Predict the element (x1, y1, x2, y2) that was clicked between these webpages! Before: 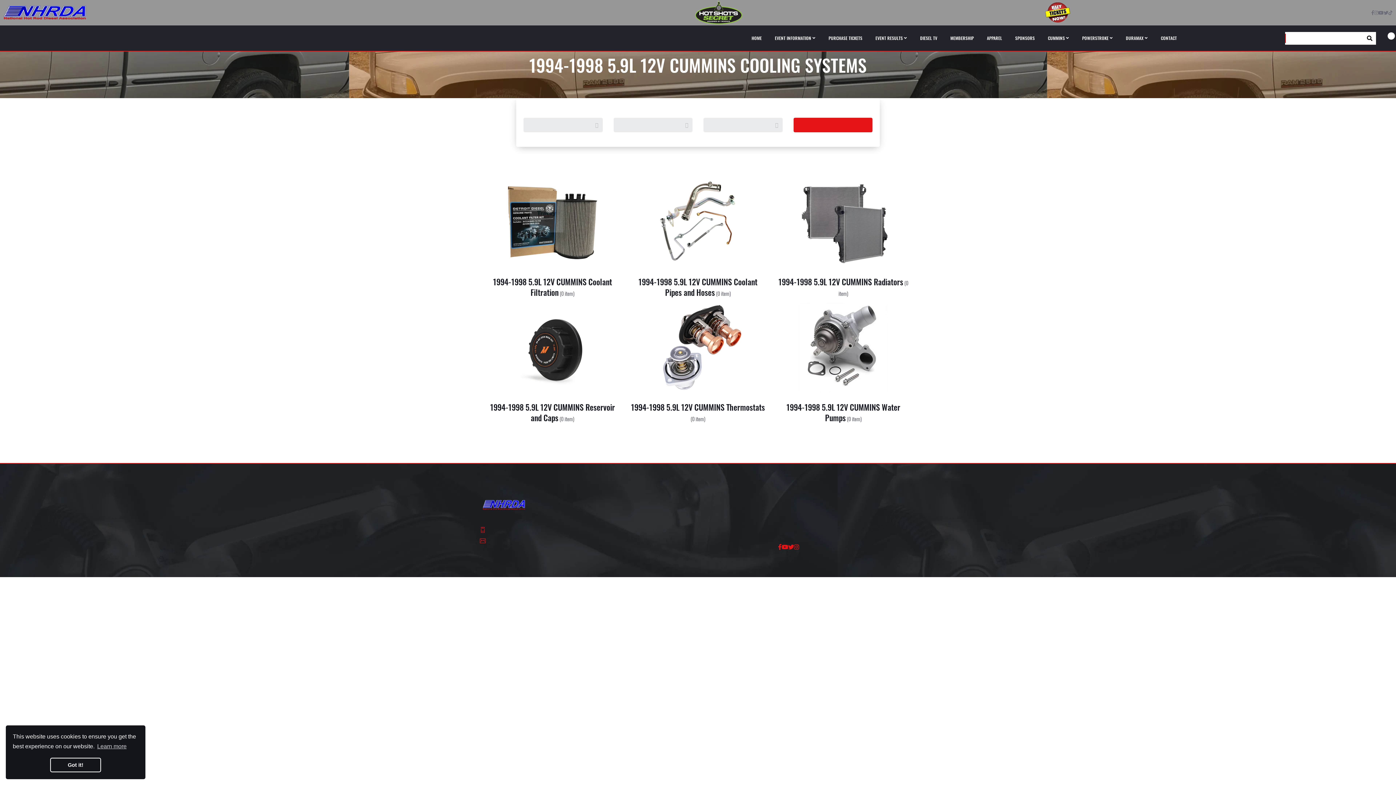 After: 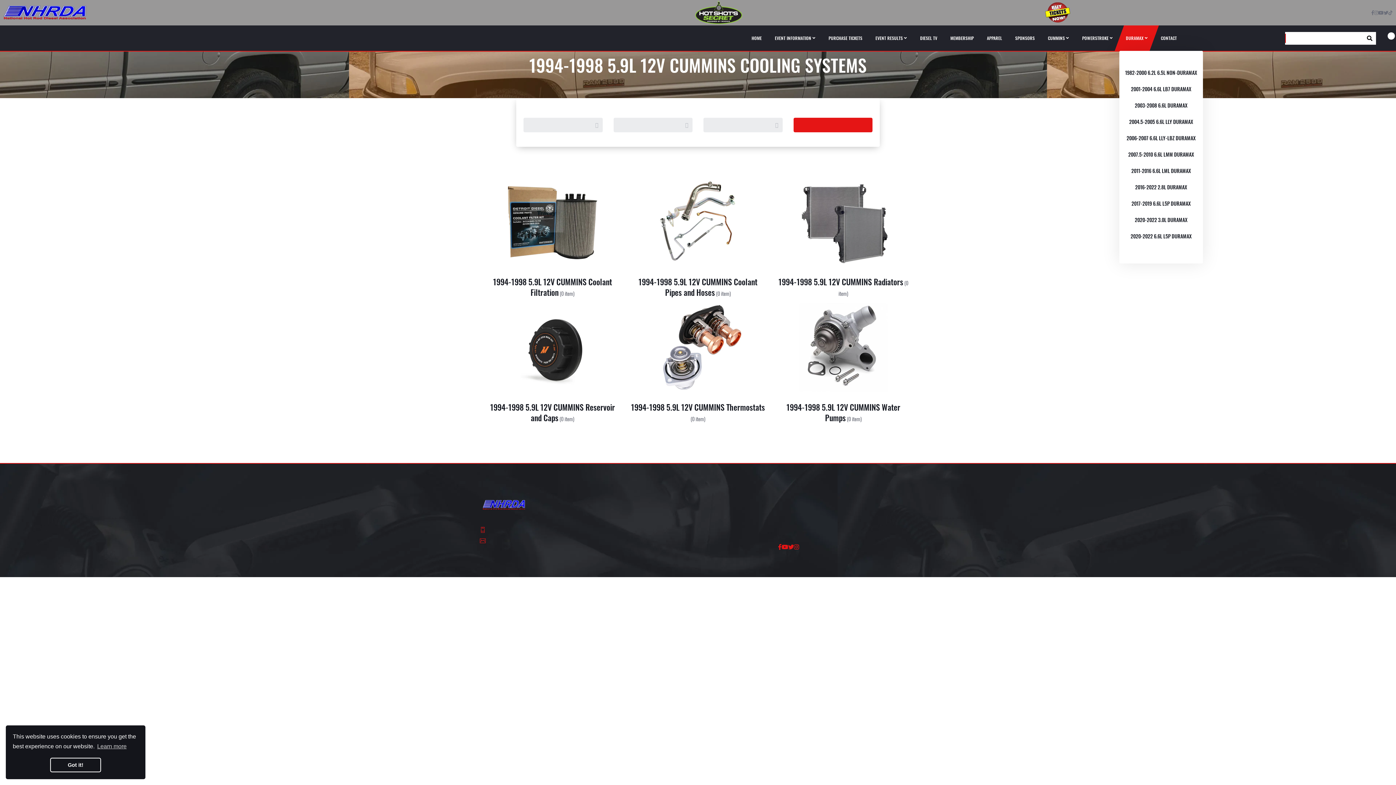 Action: label: DURAMAX  bbox: (1119, 25, 1154, 50)